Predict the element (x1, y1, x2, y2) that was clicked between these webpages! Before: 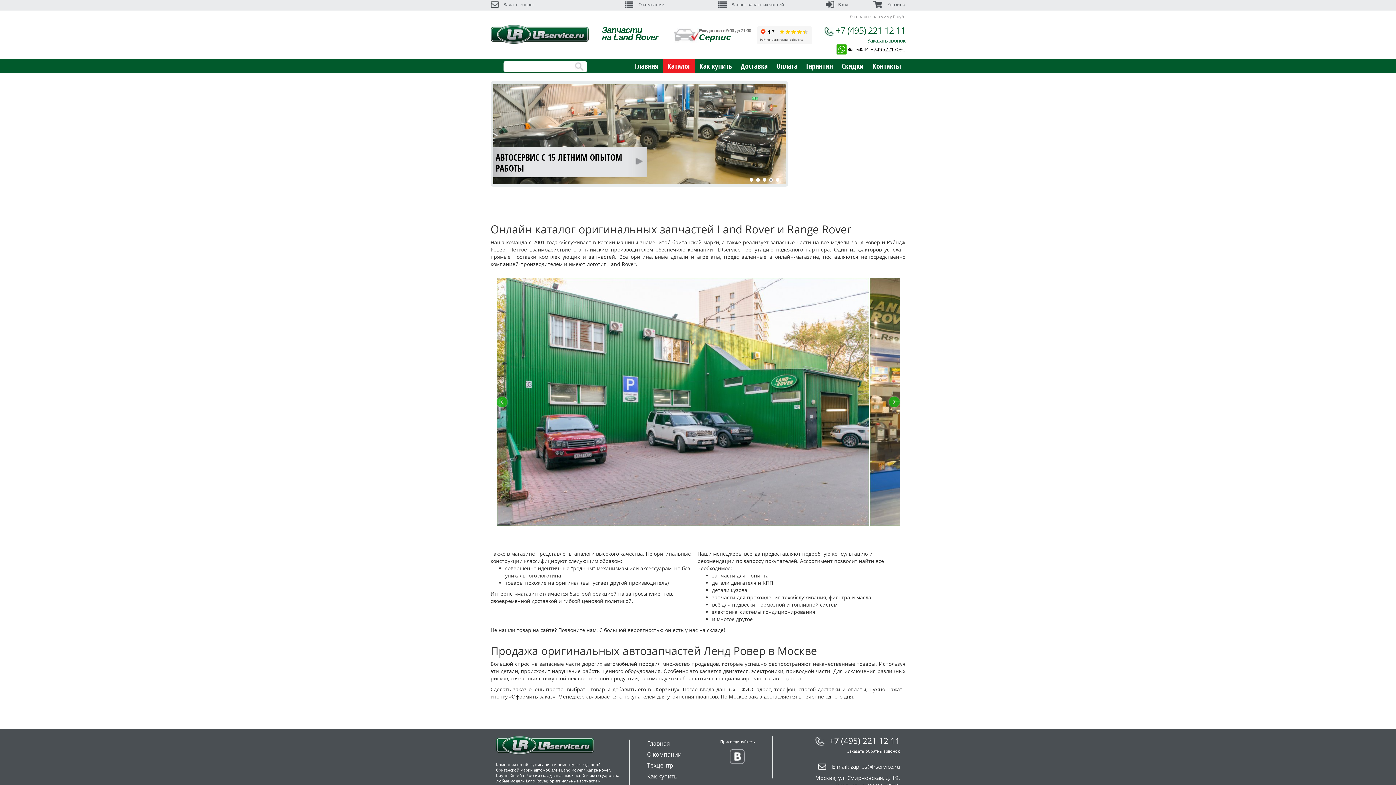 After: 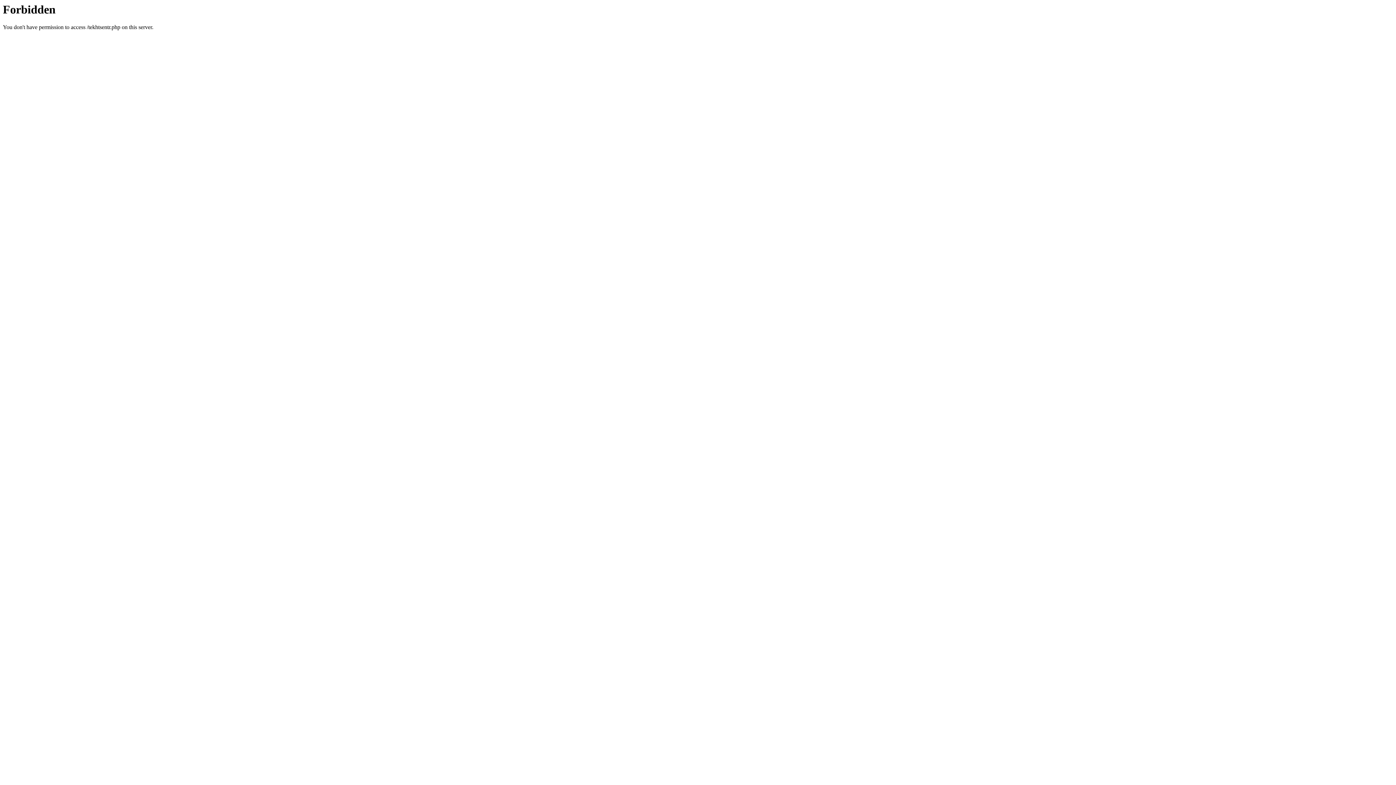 Action: label: Ежедневно с 9:00 до 21:00
Сервис bbox: (673, 26, 811, 40)